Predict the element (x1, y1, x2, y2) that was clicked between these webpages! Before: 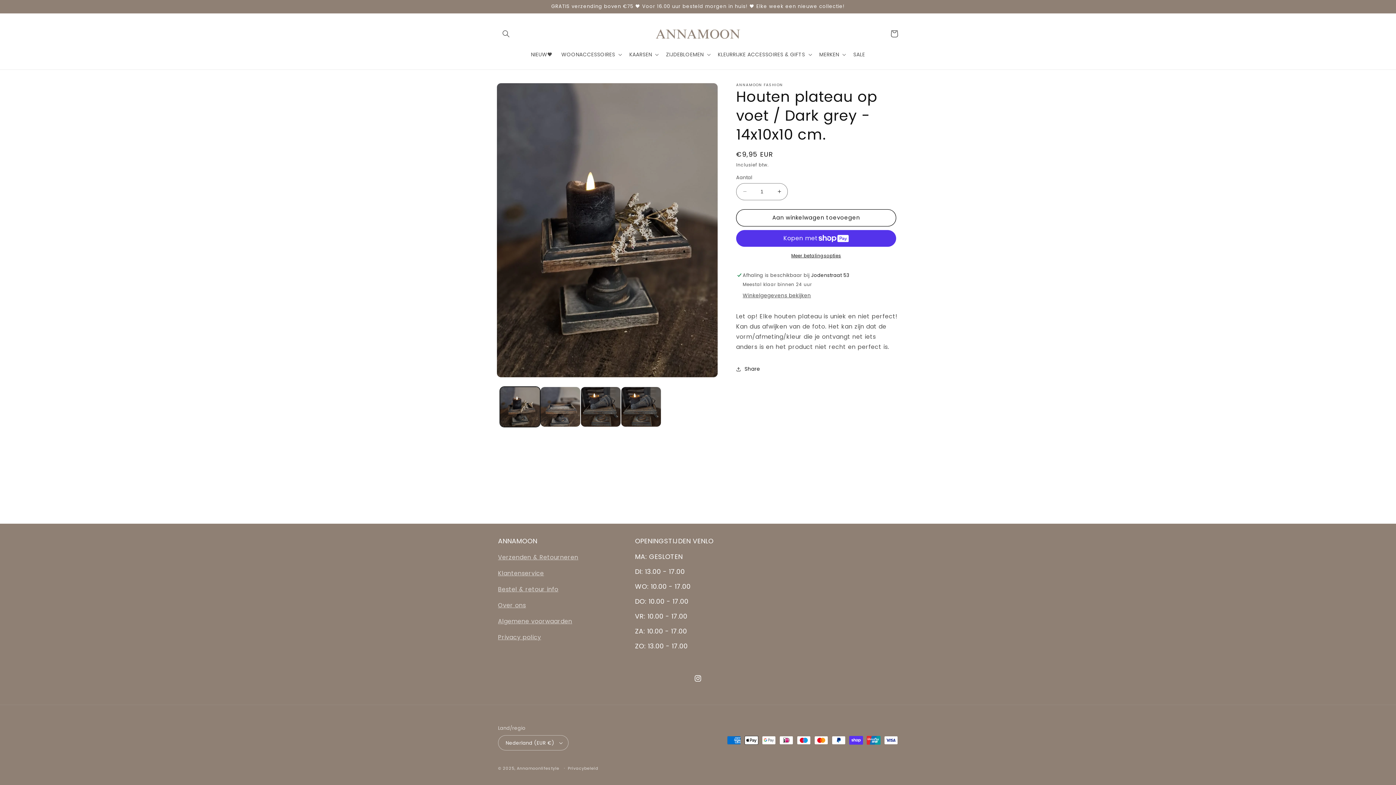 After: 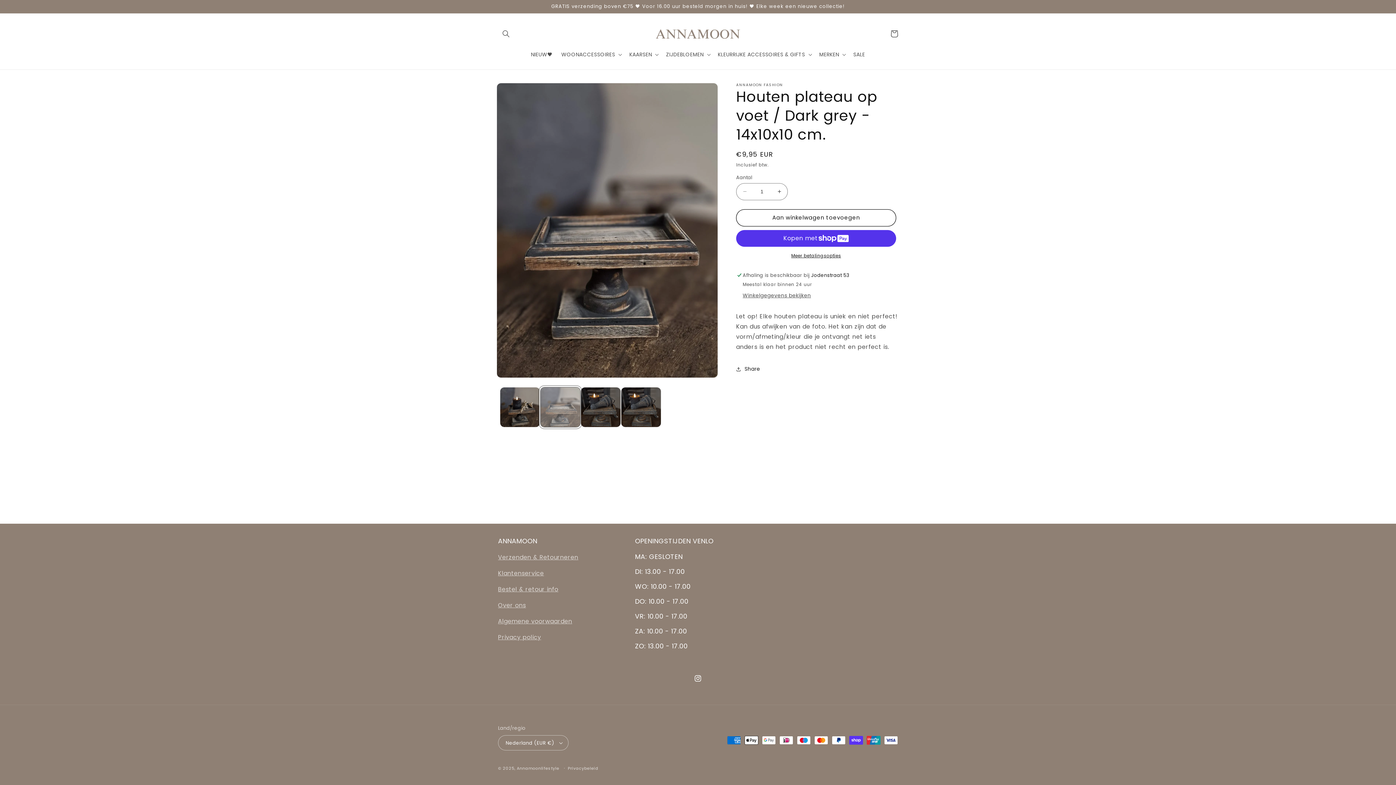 Action: bbox: (540, 386, 580, 427) label: Afbeelding 2 laden in gallery-weergave